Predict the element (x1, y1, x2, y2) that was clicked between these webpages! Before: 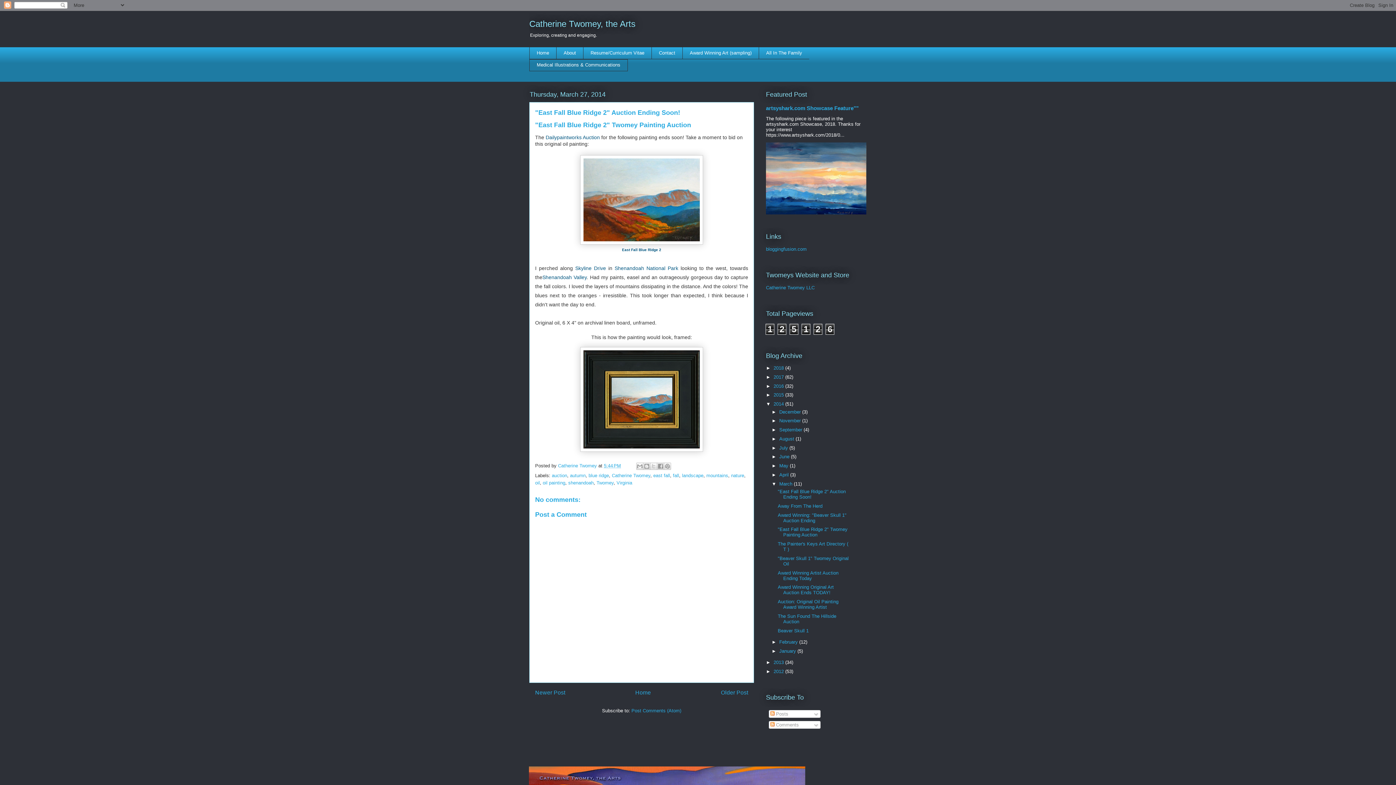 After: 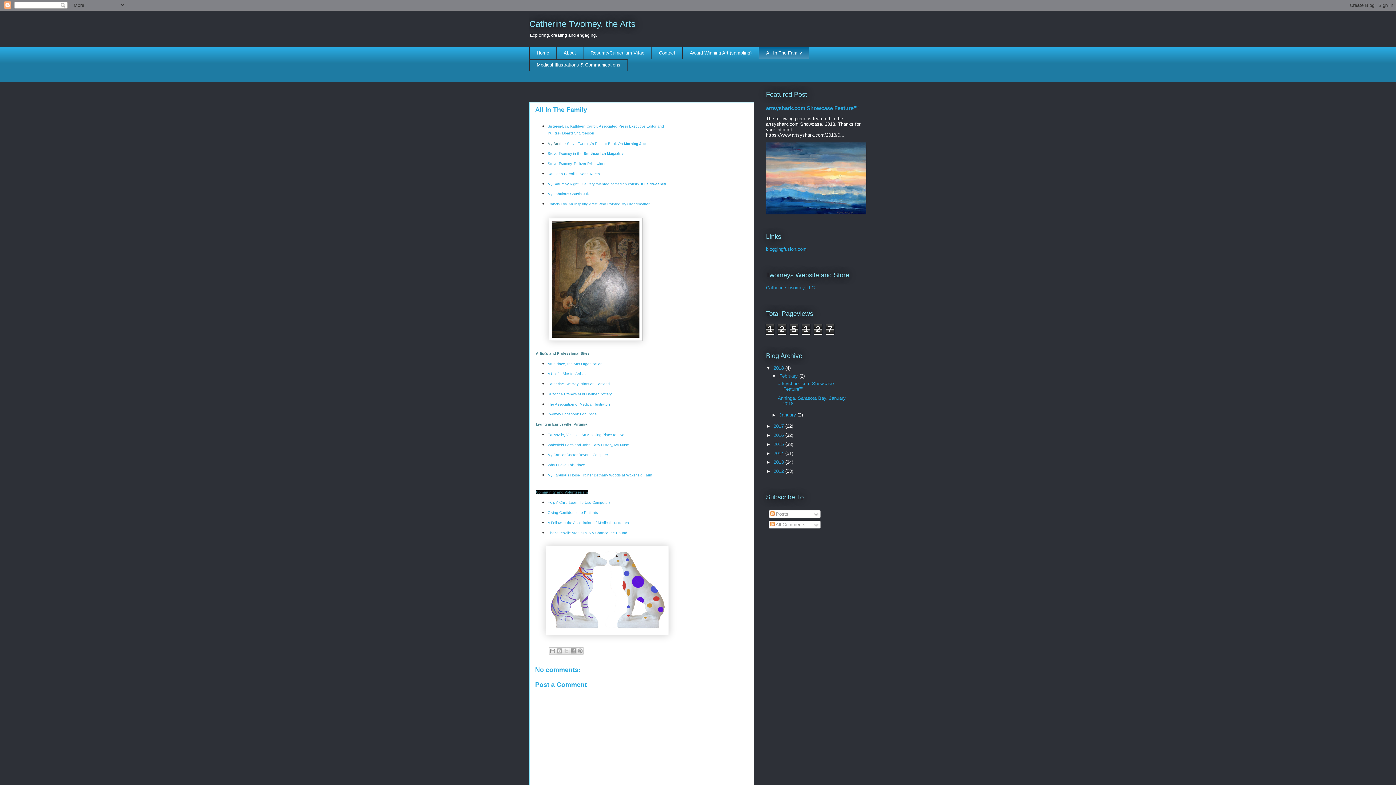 Action: bbox: (758, 46, 809, 59) label: All In The Family